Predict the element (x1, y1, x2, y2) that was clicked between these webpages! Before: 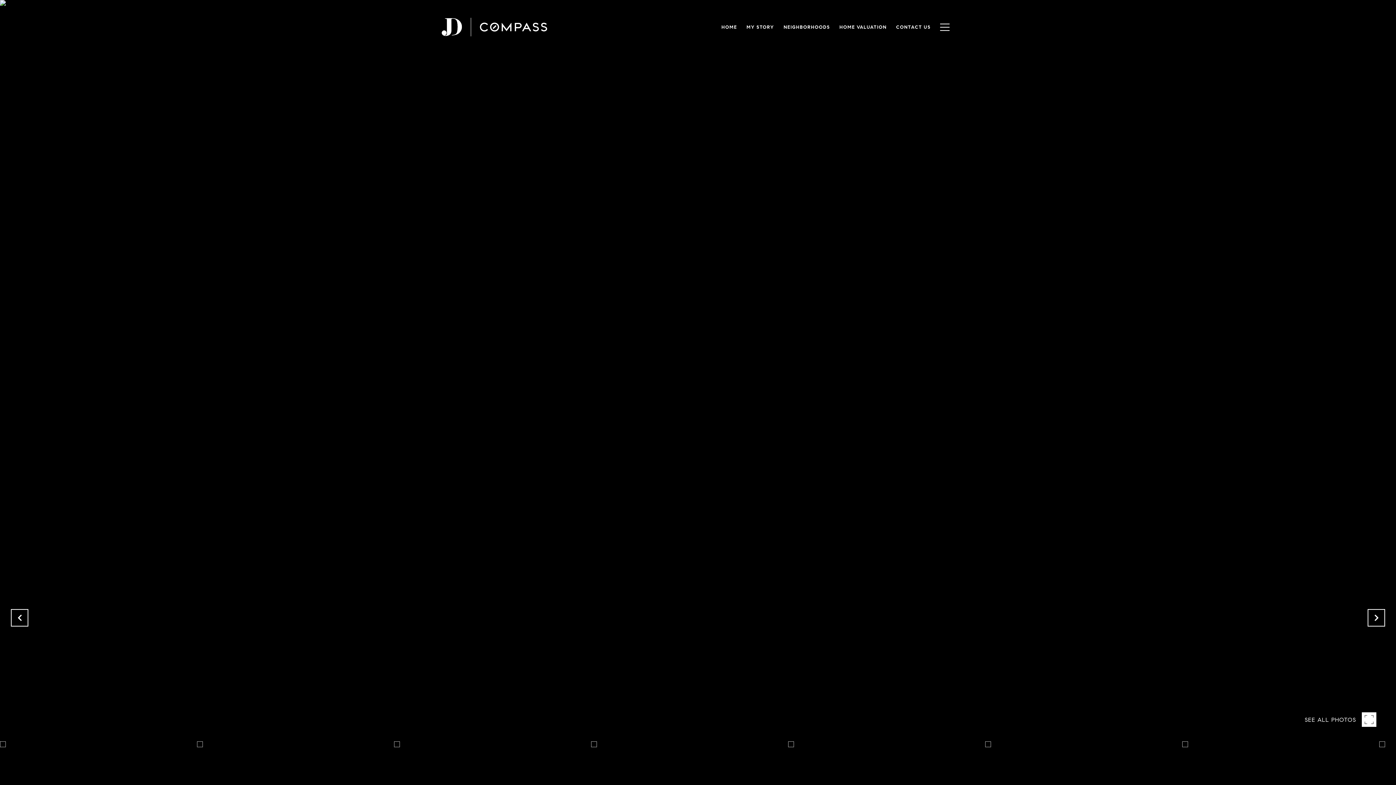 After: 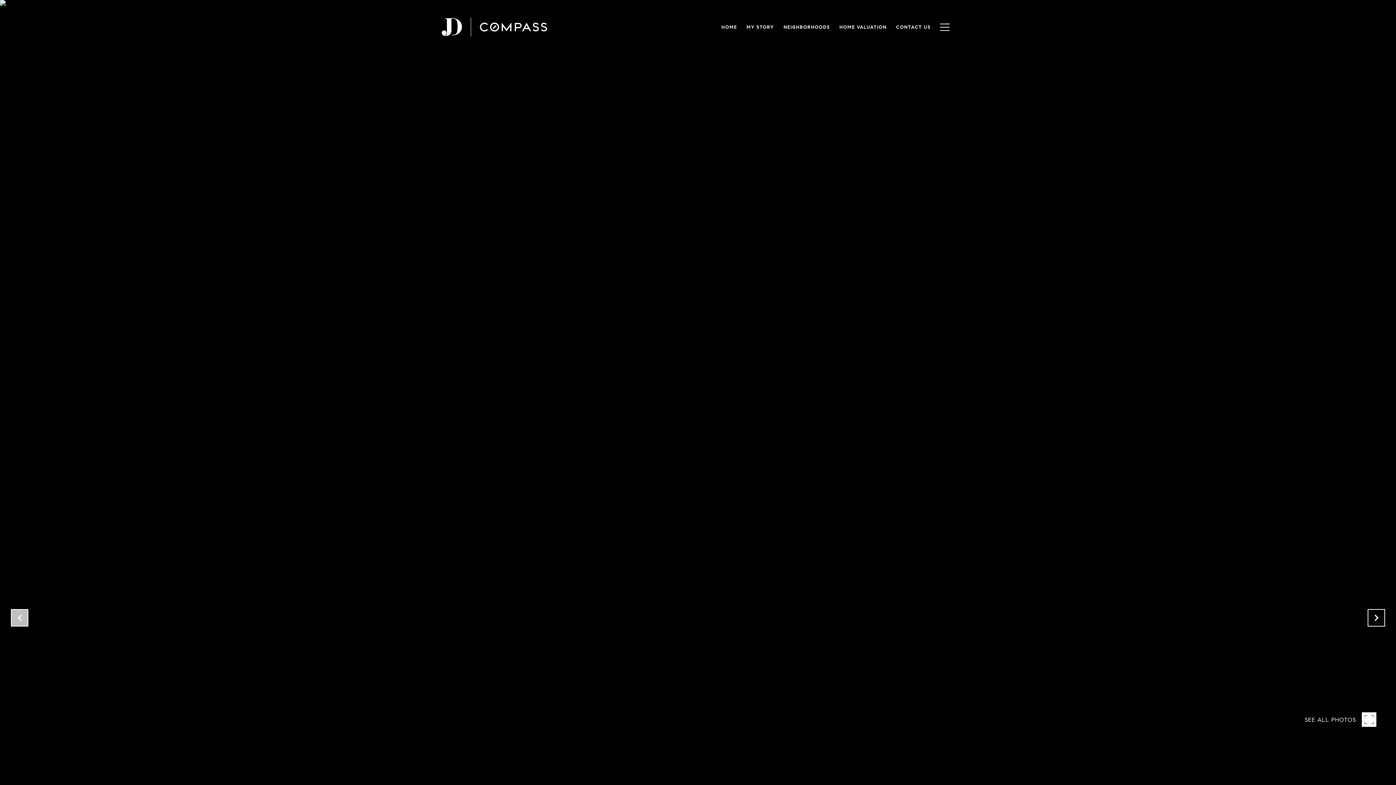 Action: bbox: (10, 609, 28, 626)